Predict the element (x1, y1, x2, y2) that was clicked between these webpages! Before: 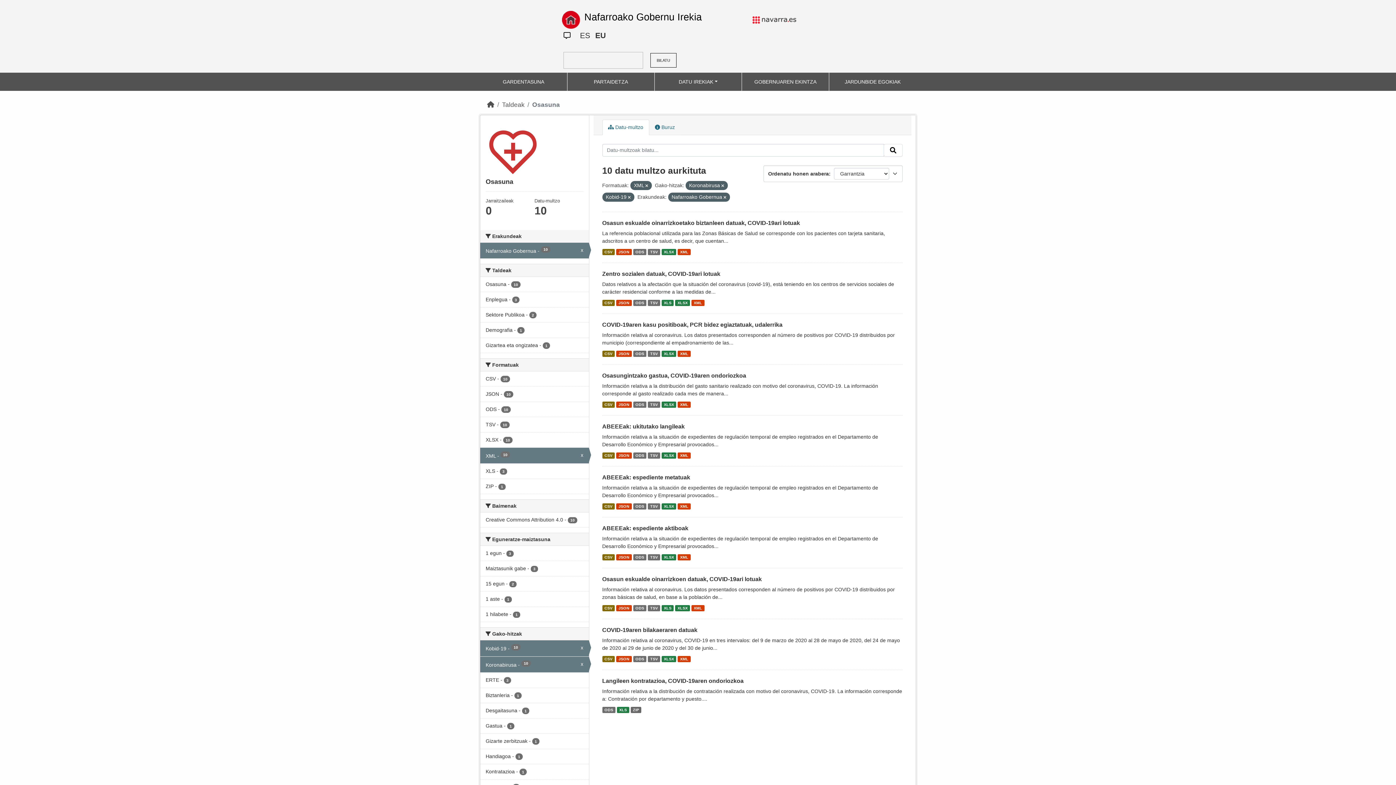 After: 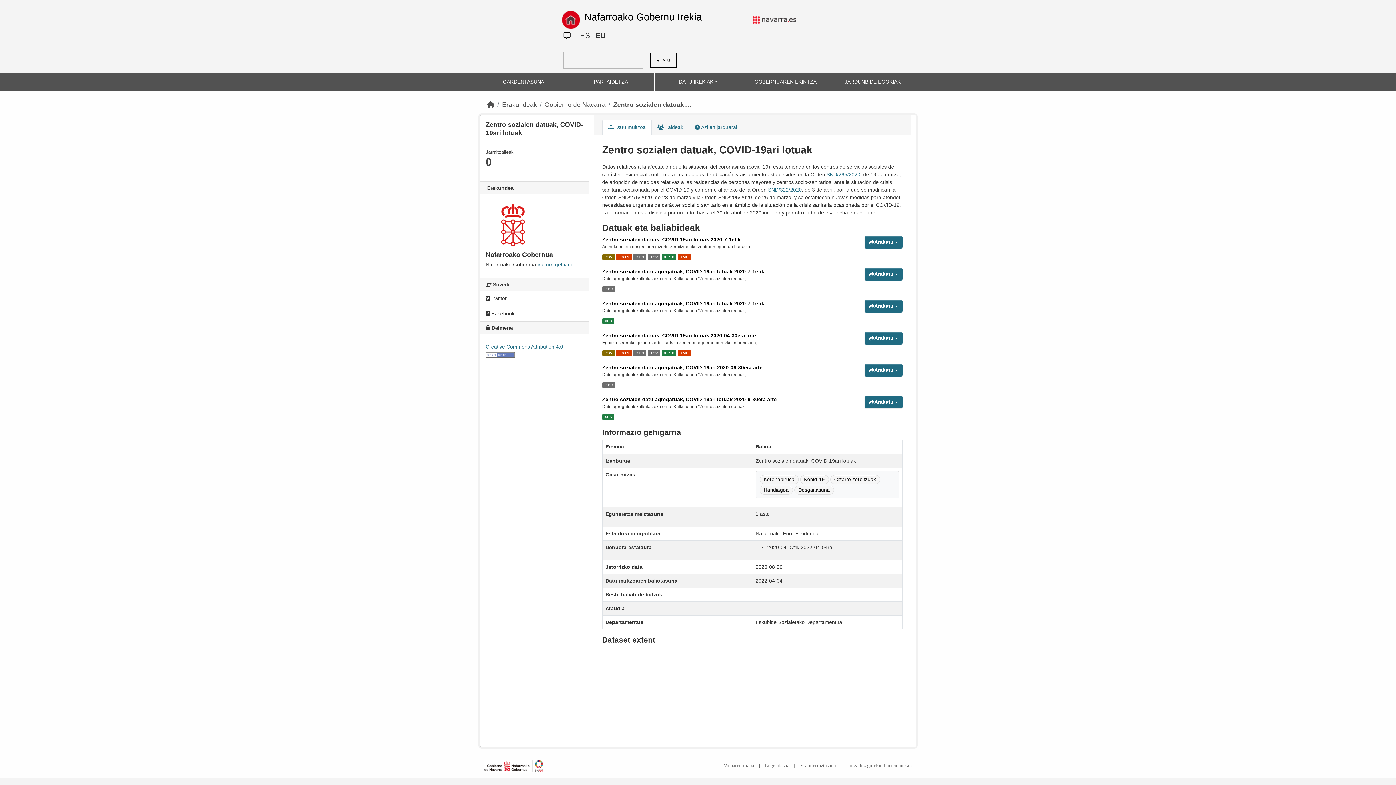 Action: bbox: (661, 300, 673, 306) label: XLS